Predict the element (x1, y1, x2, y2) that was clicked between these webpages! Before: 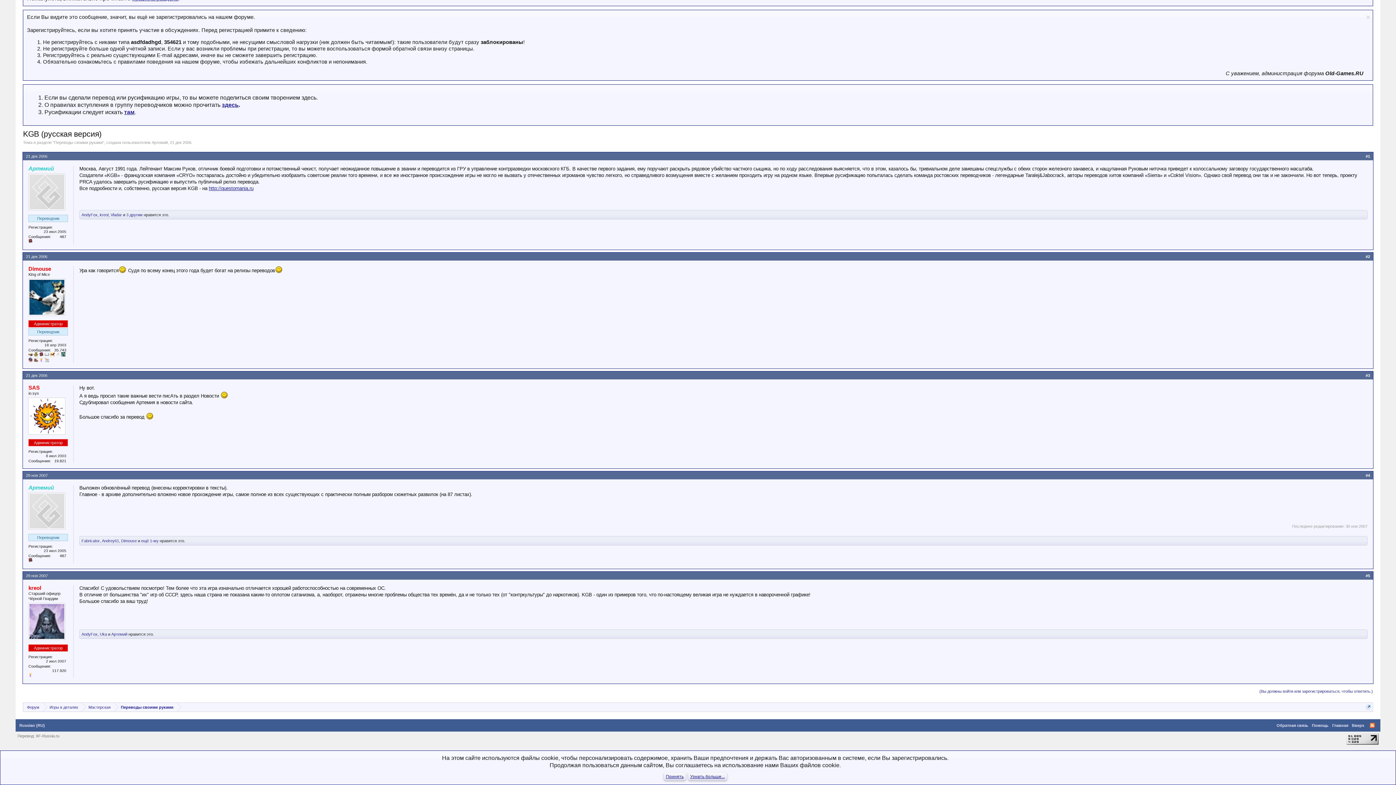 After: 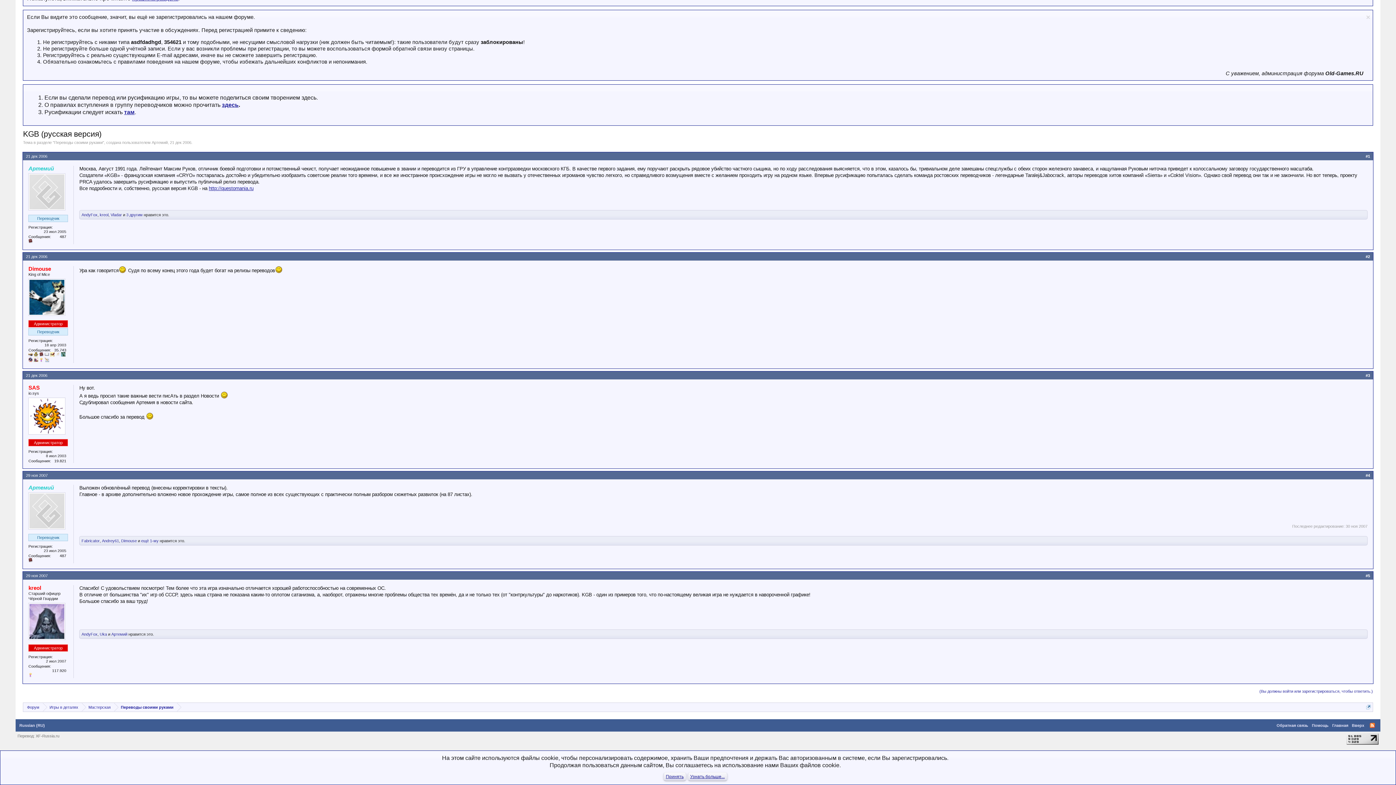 Action: bbox: (28, 397, 62, 435)